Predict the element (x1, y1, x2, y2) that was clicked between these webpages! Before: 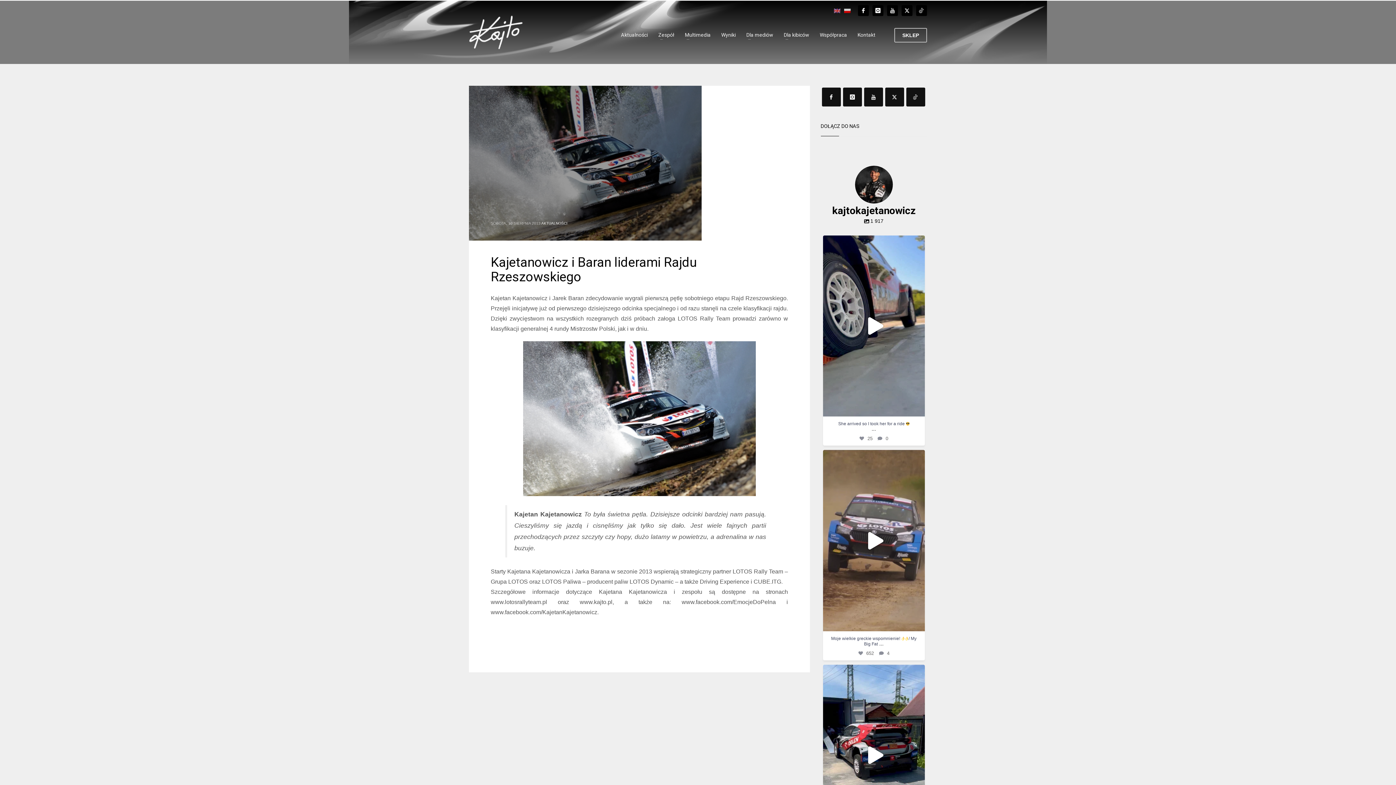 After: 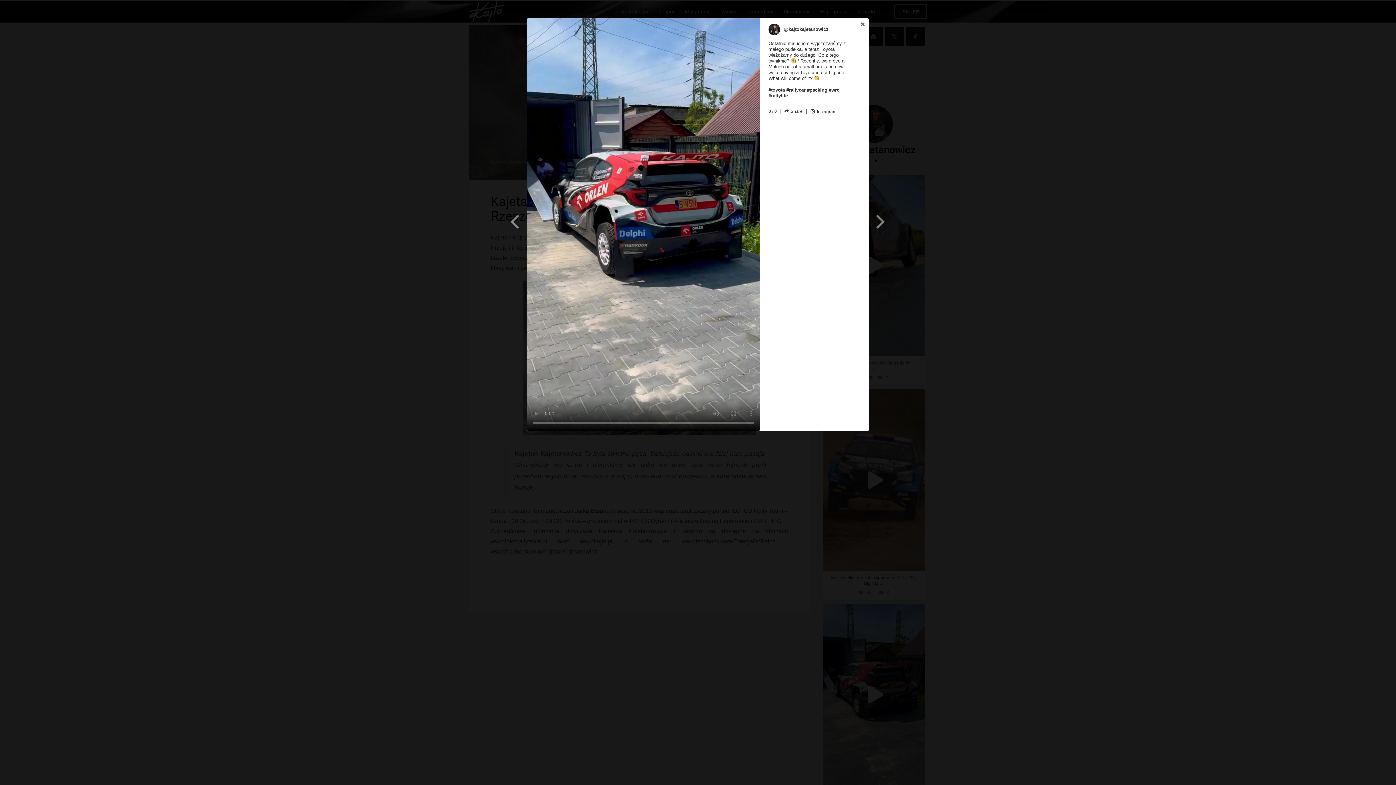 Action: bbox: (823, 665, 925, 846) label: Open post by kajtokajetanowicz with ID 18065874239031828